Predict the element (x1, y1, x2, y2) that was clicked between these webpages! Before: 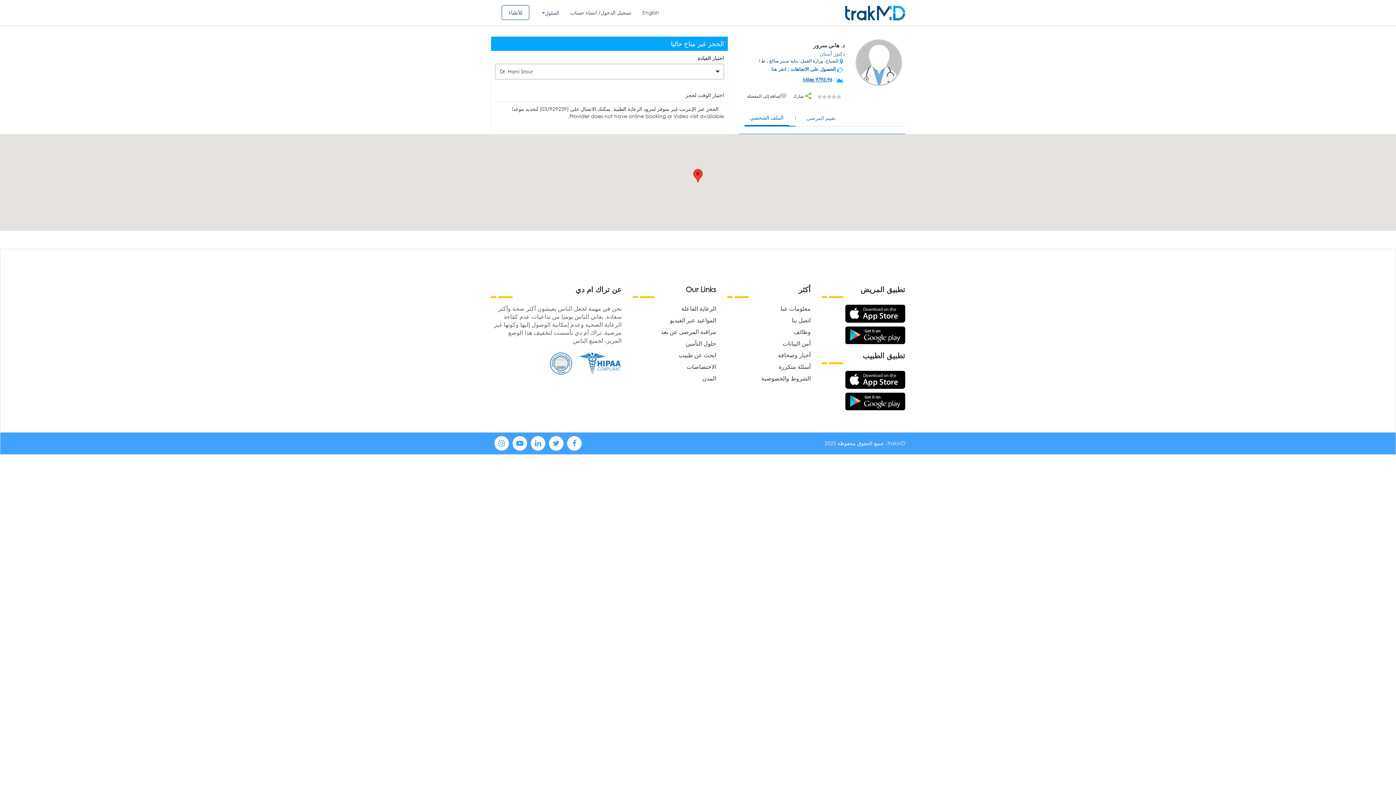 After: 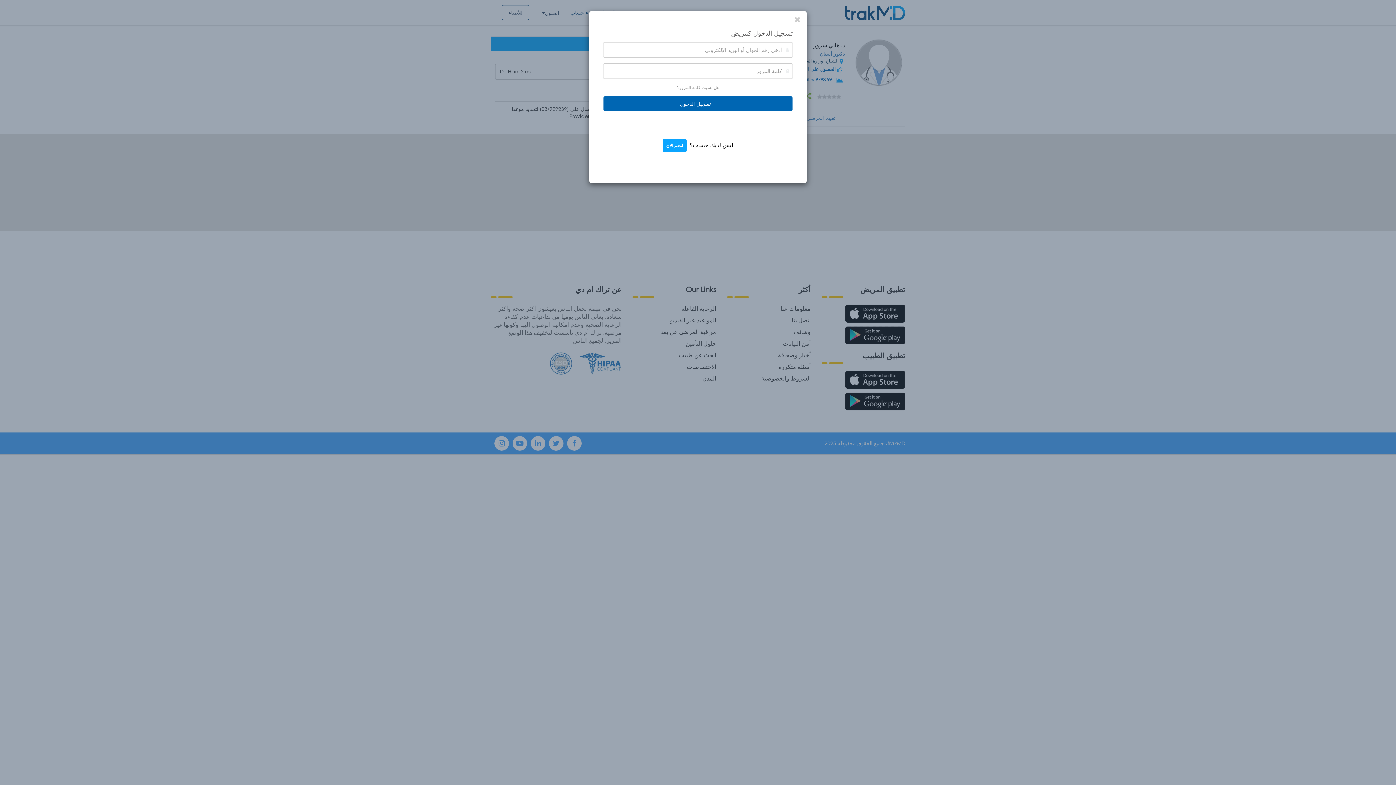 Action: bbox: (570, 9, 631, 16) label: تسجيل الدخول/ انشاء حساب